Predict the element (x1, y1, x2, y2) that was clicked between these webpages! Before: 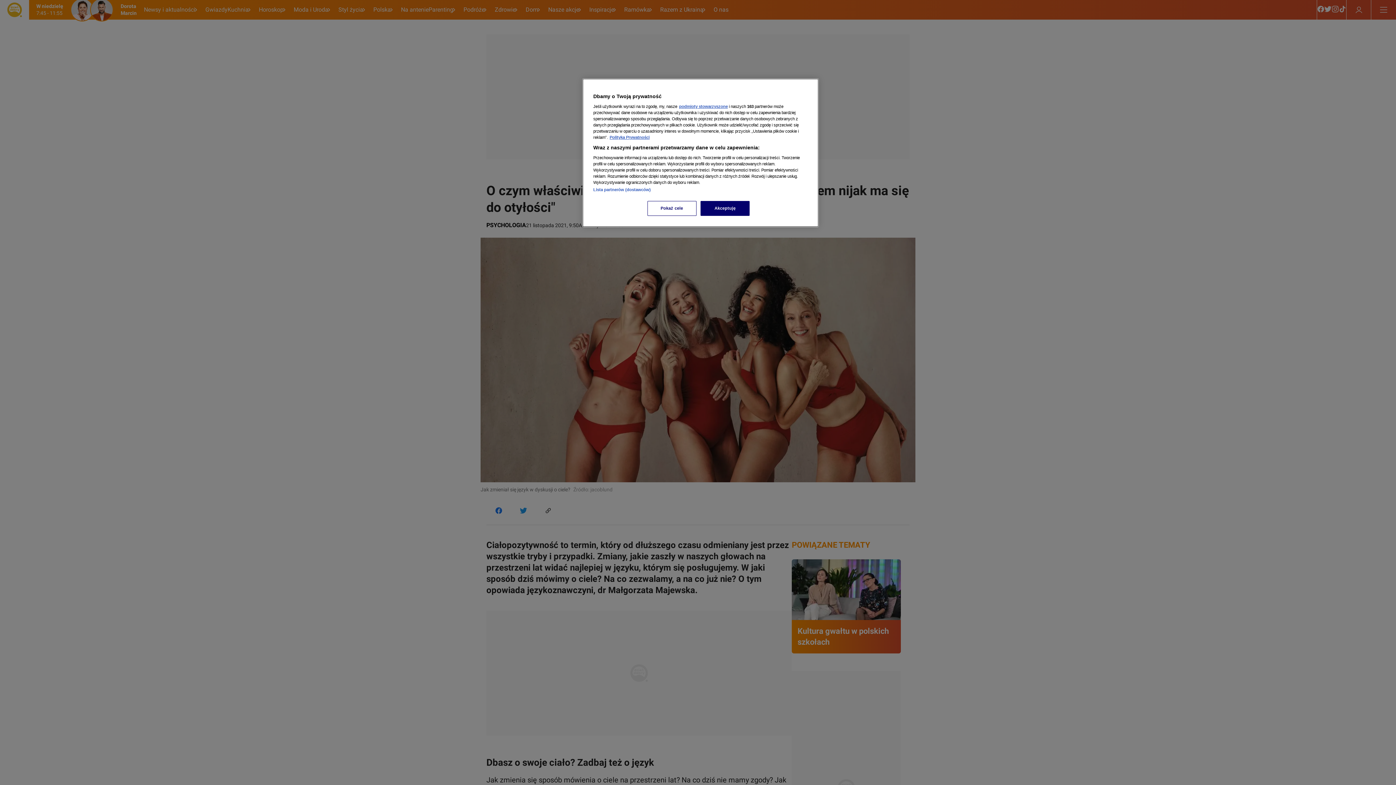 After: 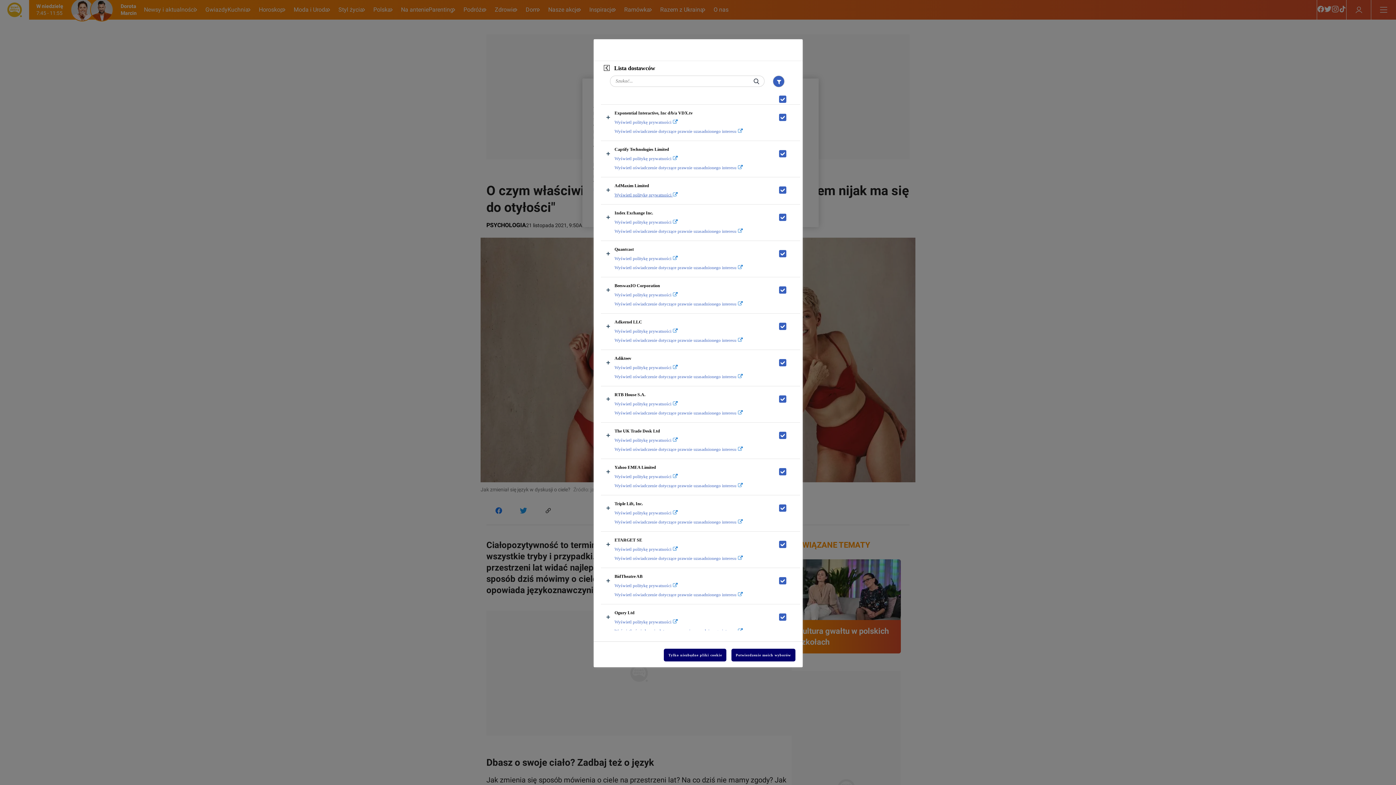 Action: label: Lista partnerów (dostawców) bbox: (593, 187, 650, 192)